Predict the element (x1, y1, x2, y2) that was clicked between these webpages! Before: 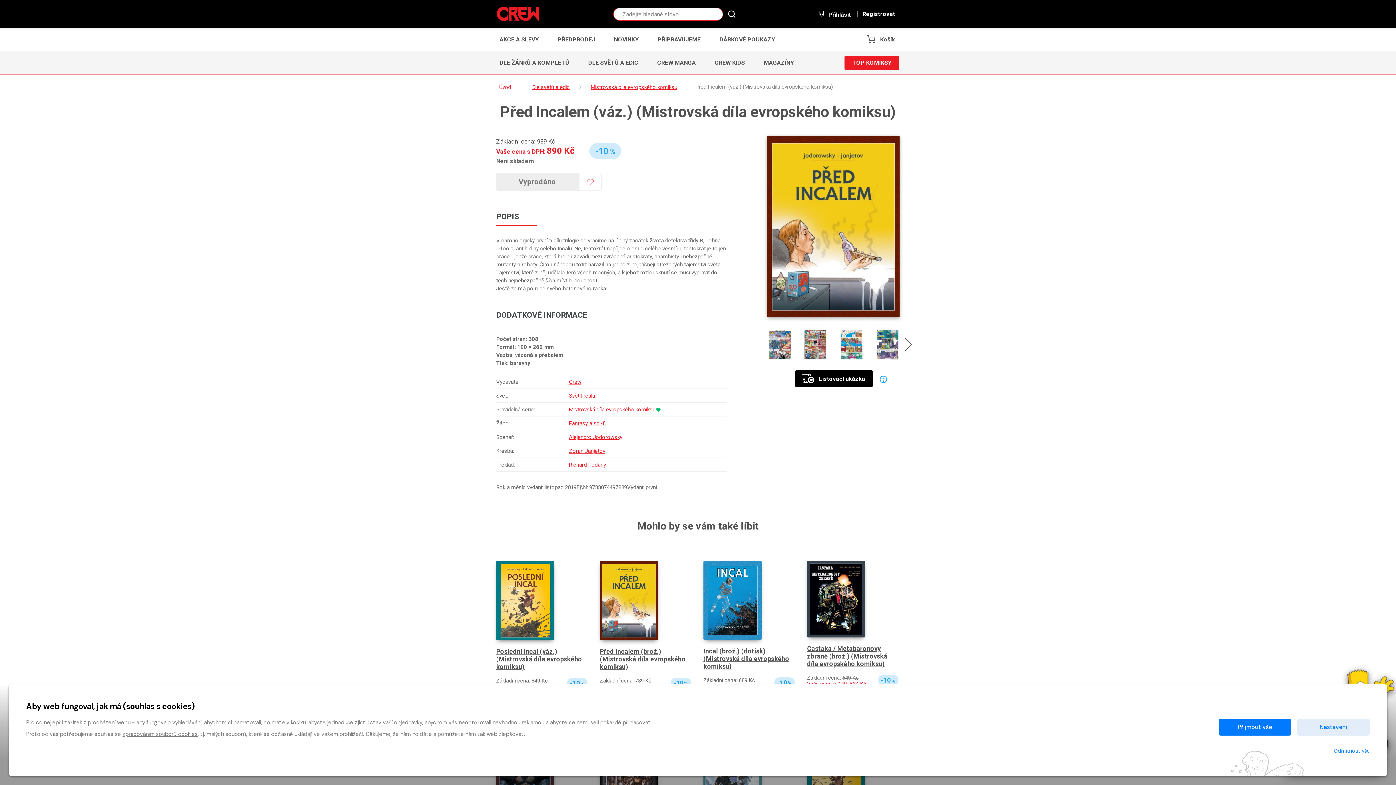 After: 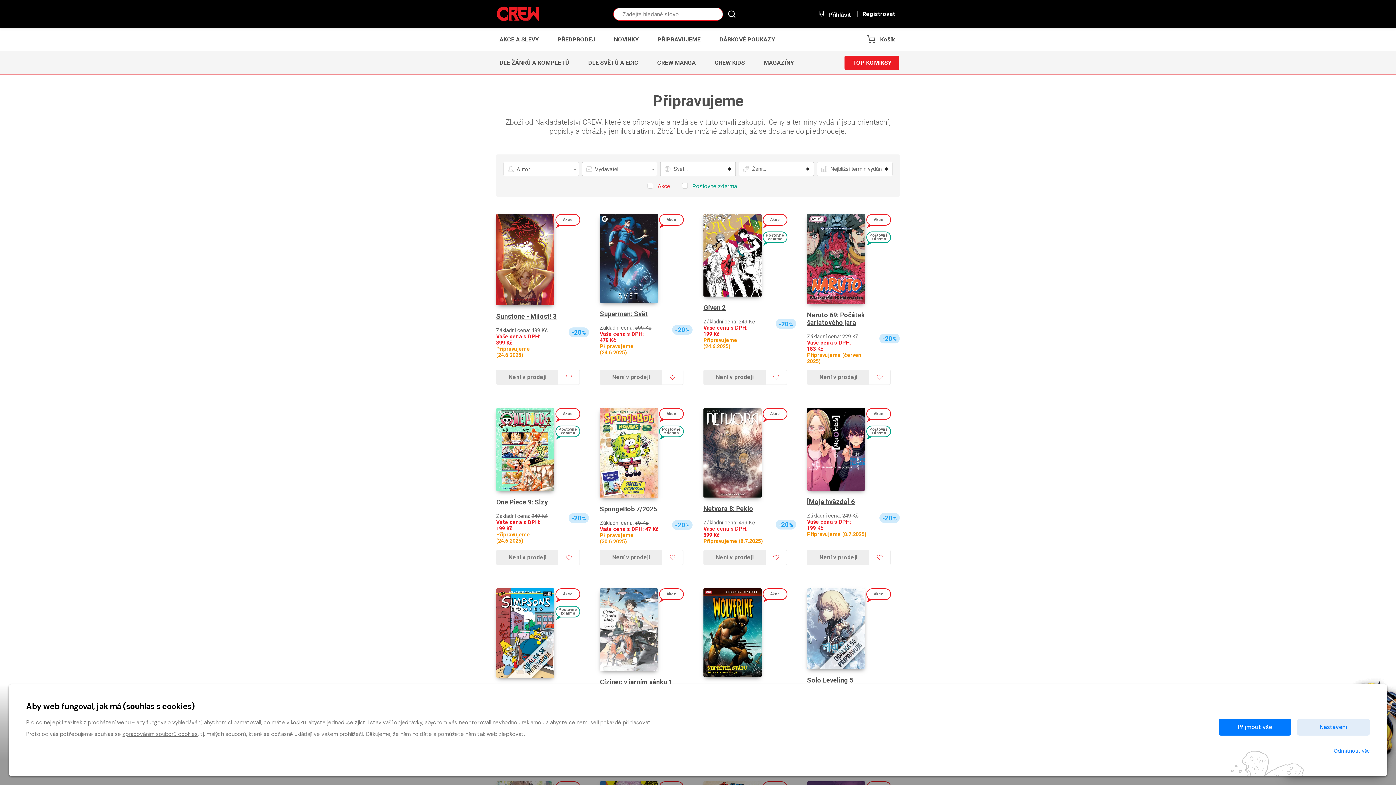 Action: label: PŘIPRAVUJEME bbox: (649, 27, 709, 51)